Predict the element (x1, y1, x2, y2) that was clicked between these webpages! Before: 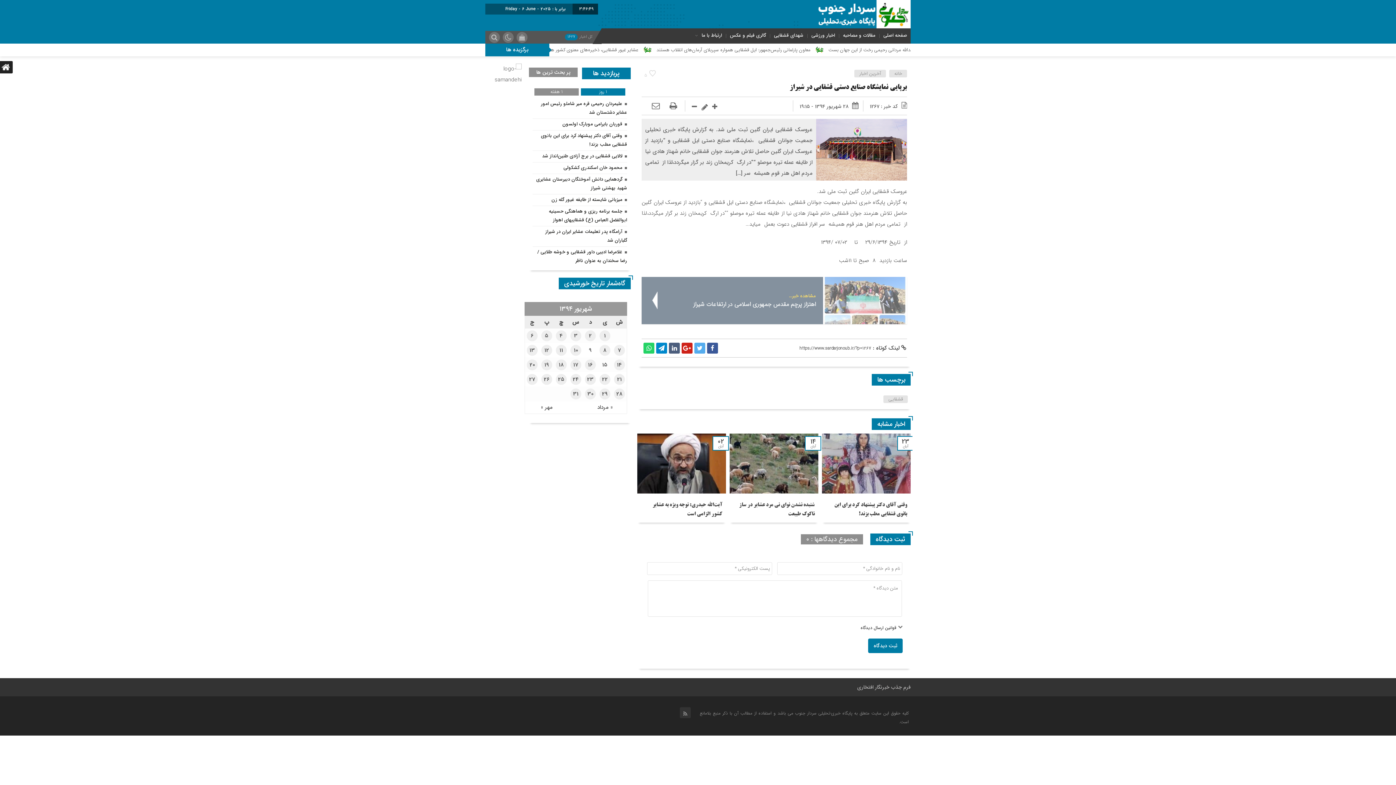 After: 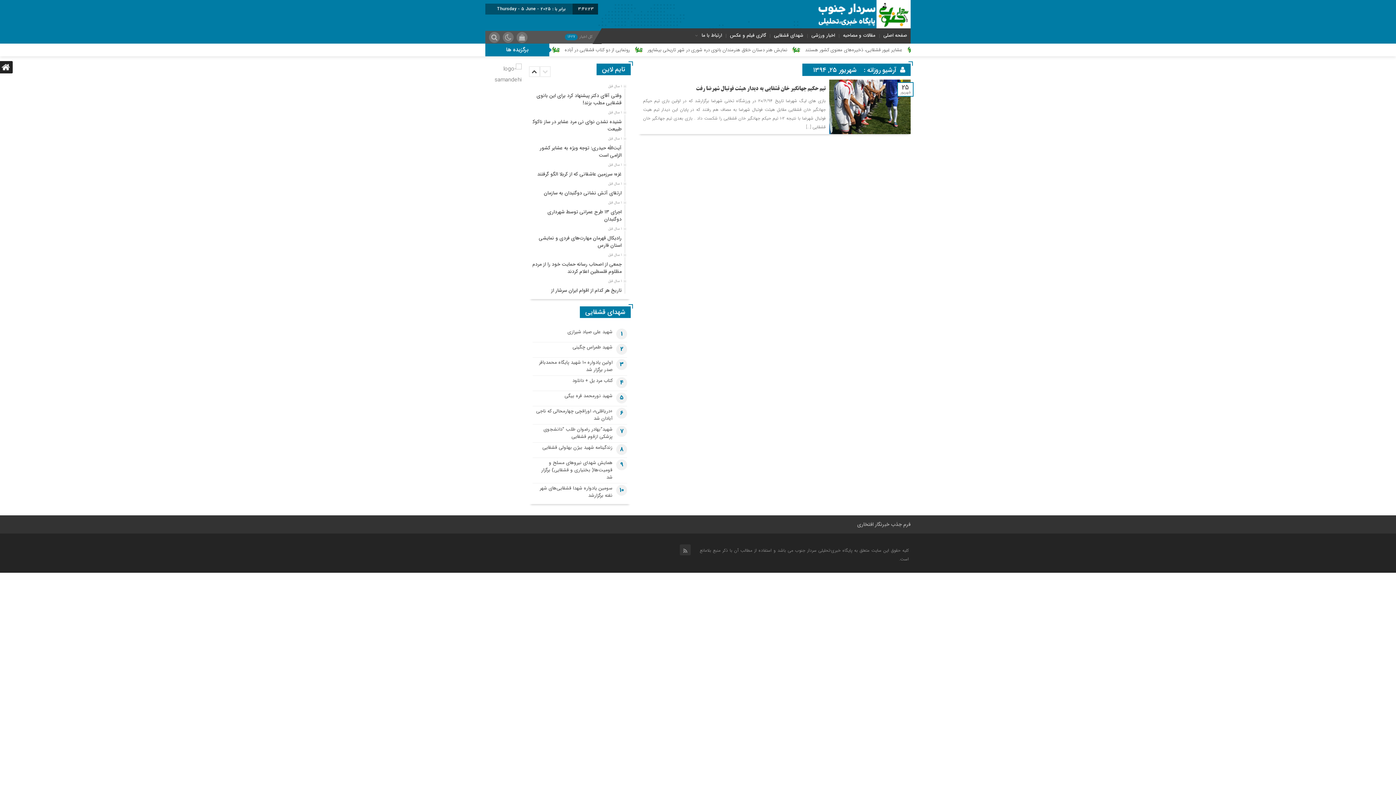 Action: label: 25 bbox: (556, 374, 566, 385)